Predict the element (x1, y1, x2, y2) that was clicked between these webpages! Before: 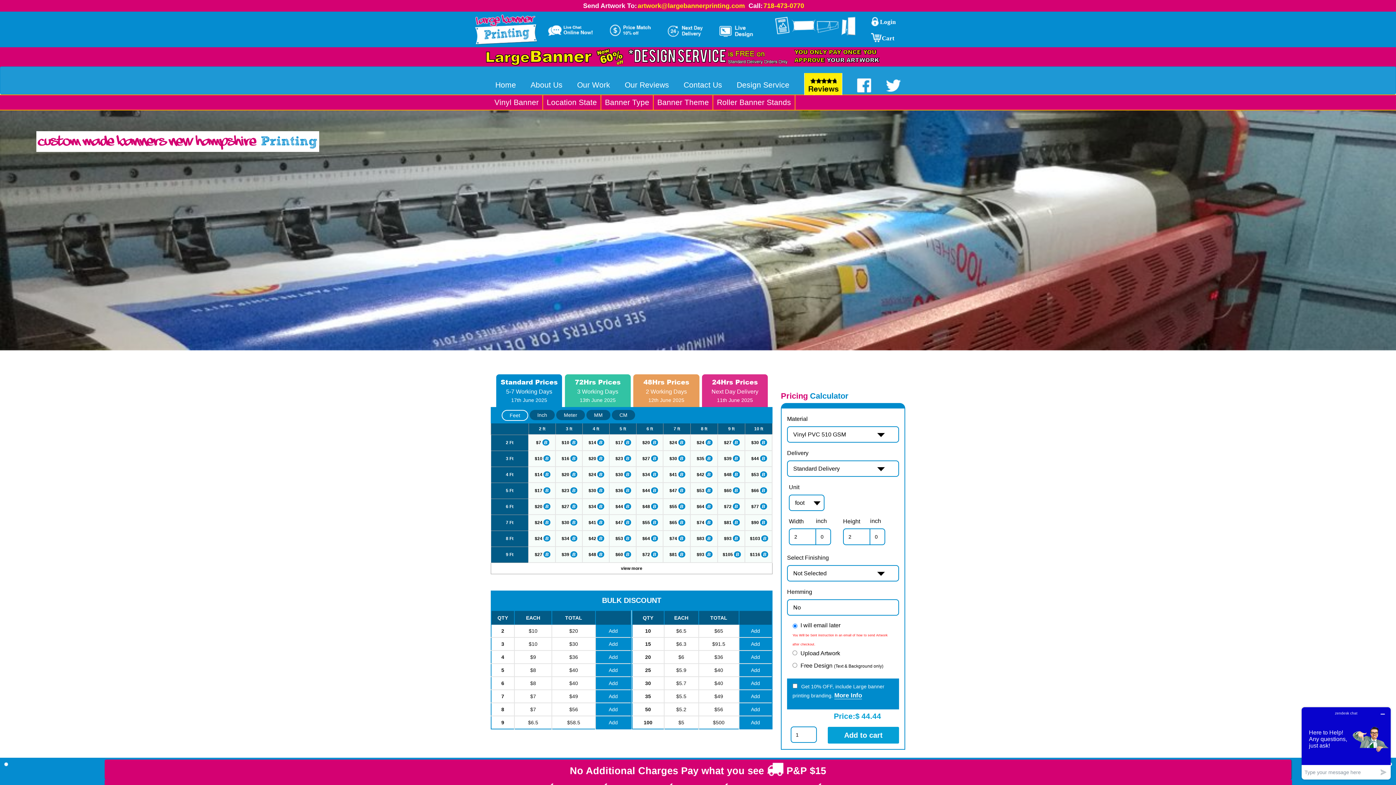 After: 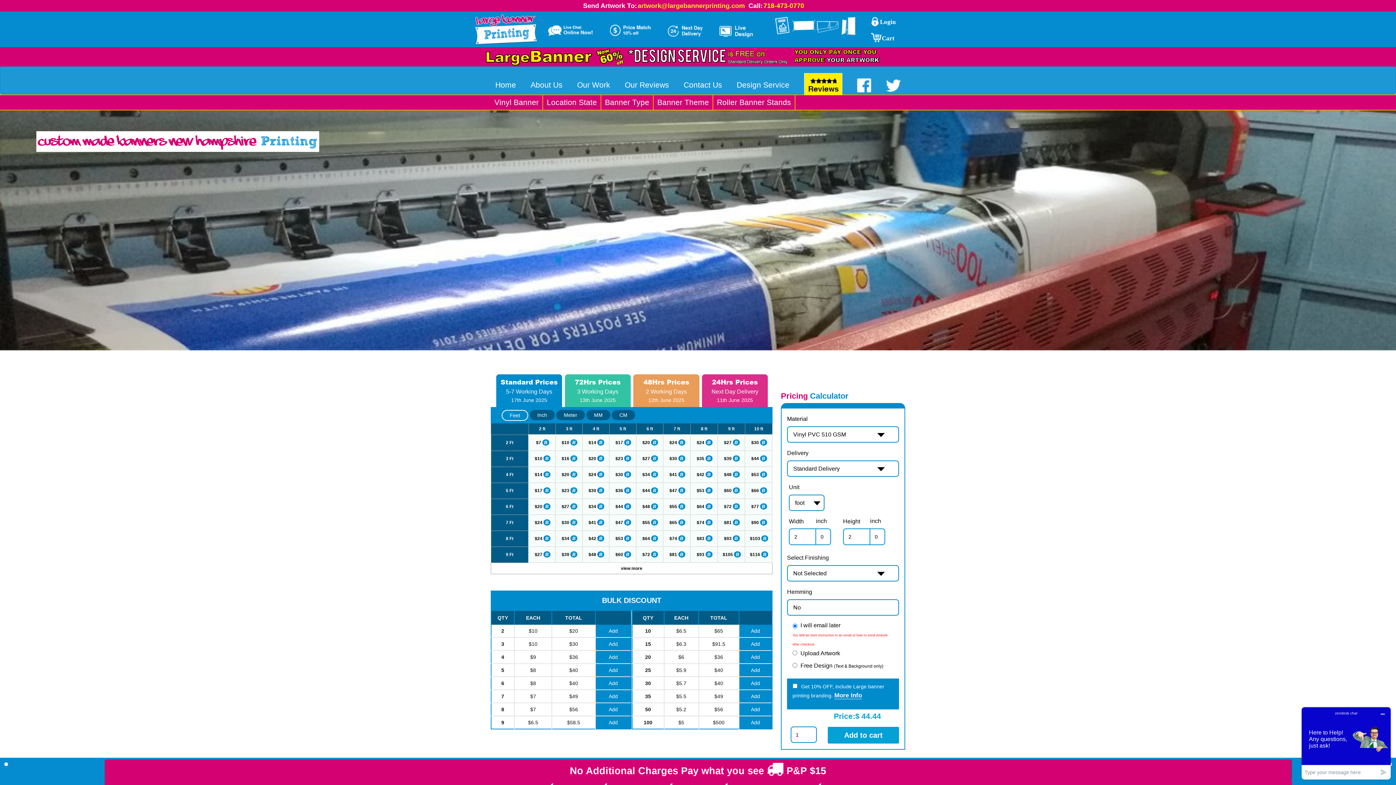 Action: bbox: (695, 519, 705, 526) label: $74